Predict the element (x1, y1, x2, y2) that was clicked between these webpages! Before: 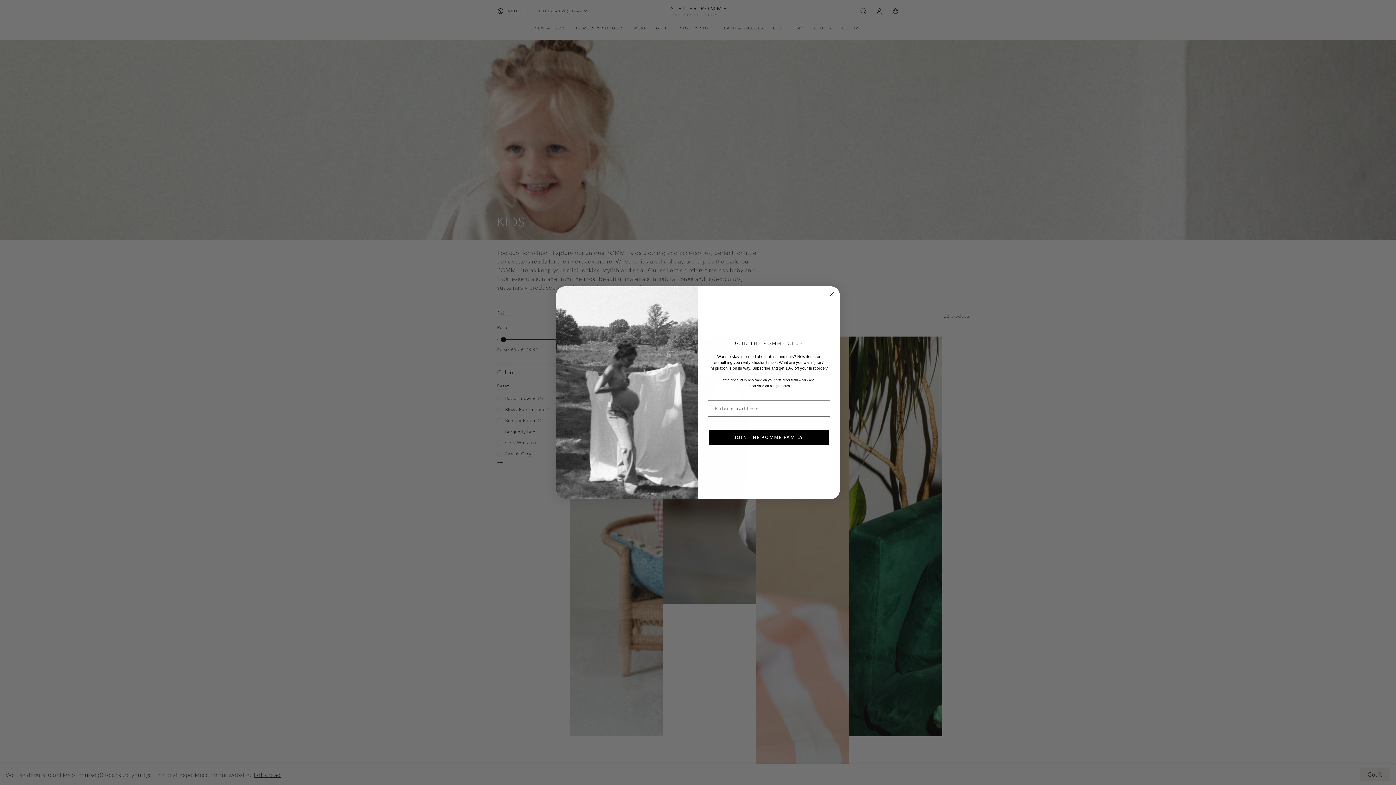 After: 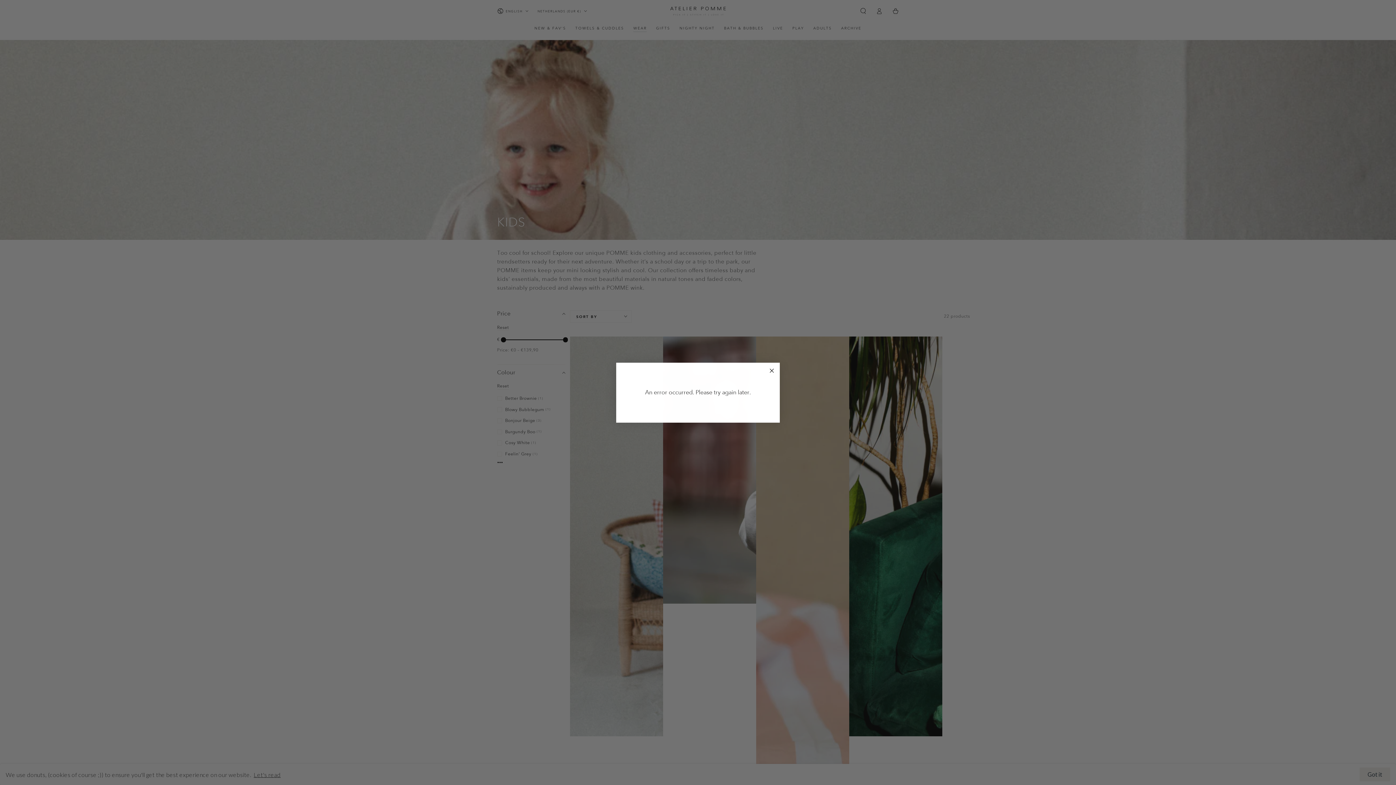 Action: bbox: (709, 430, 829, 445) label: JOIN THE POMME FAMILY